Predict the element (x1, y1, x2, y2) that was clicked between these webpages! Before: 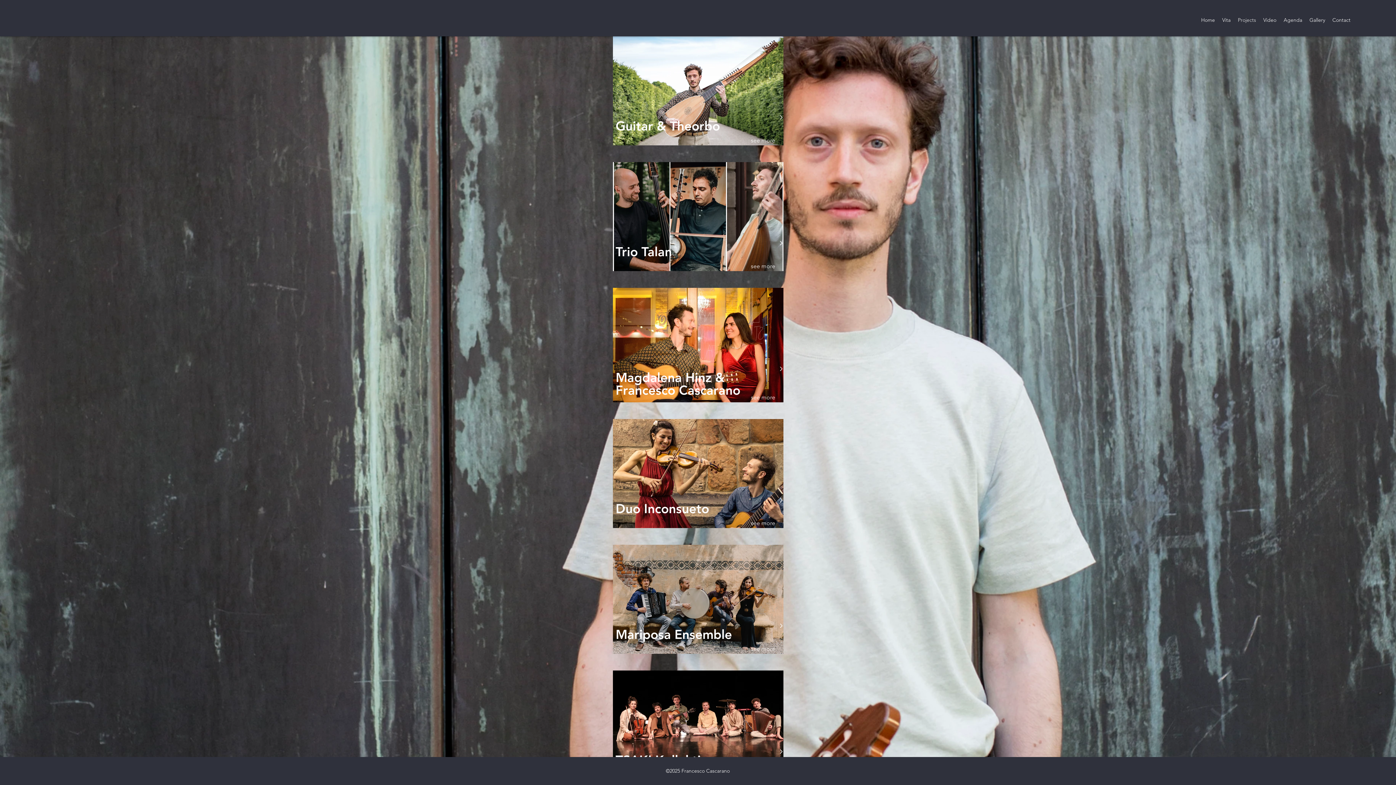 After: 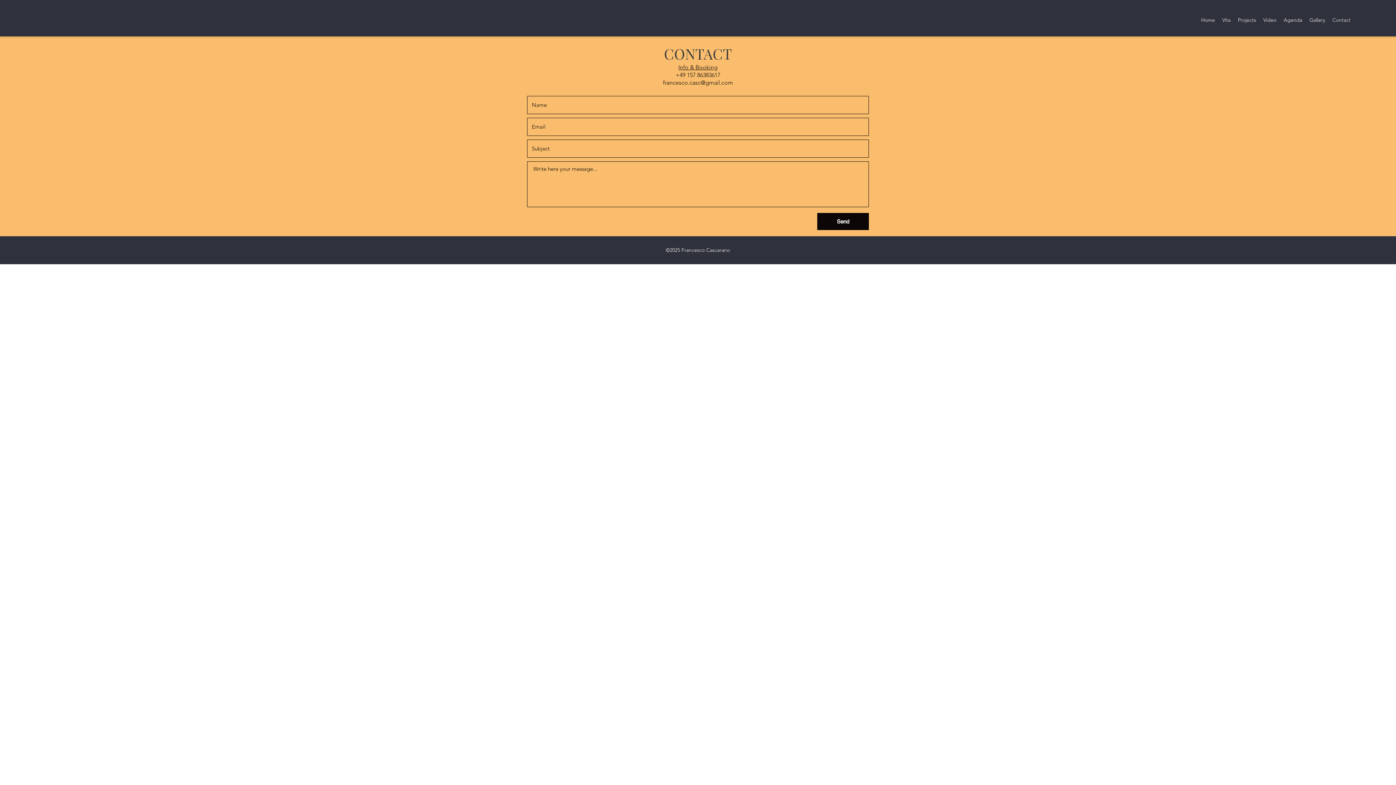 Action: bbox: (1329, 14, 1354, 25) label: Contact